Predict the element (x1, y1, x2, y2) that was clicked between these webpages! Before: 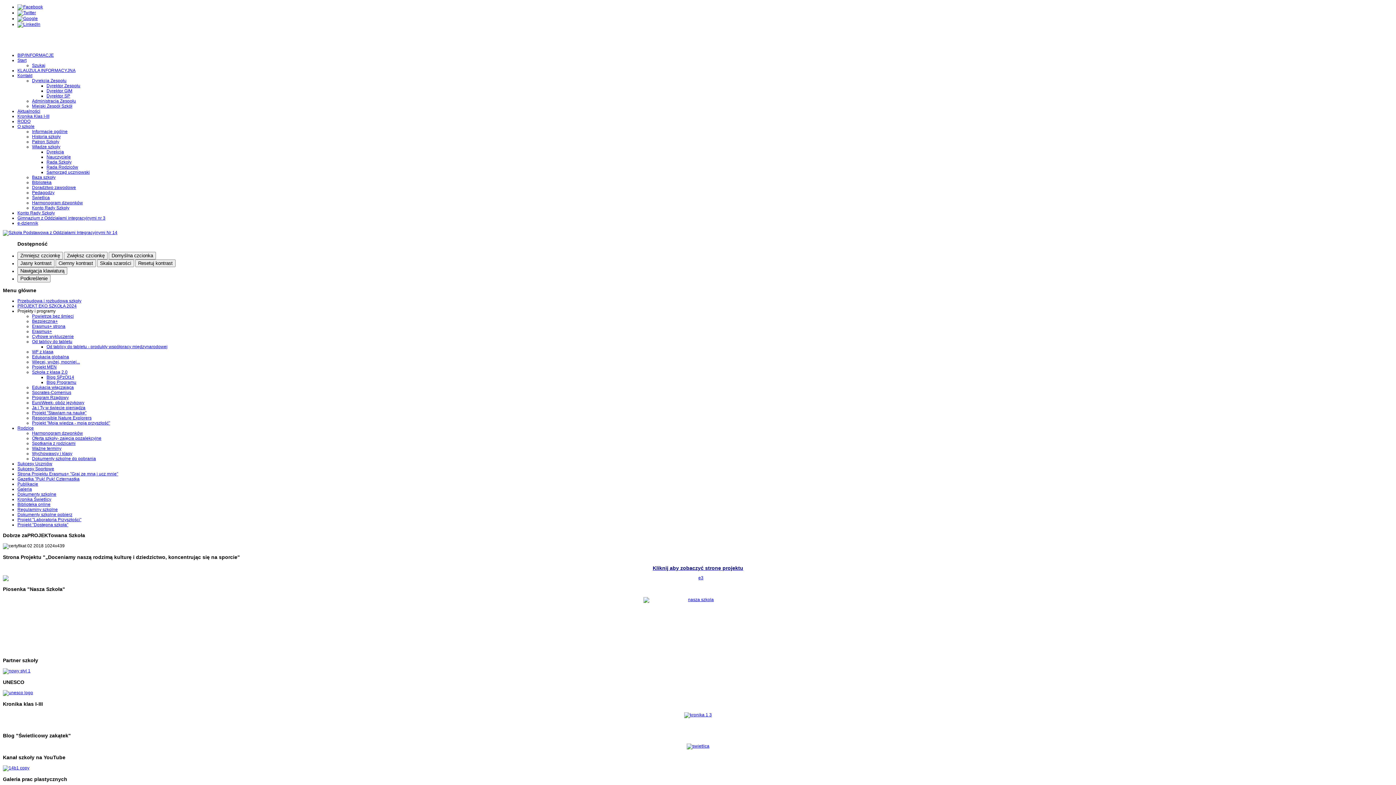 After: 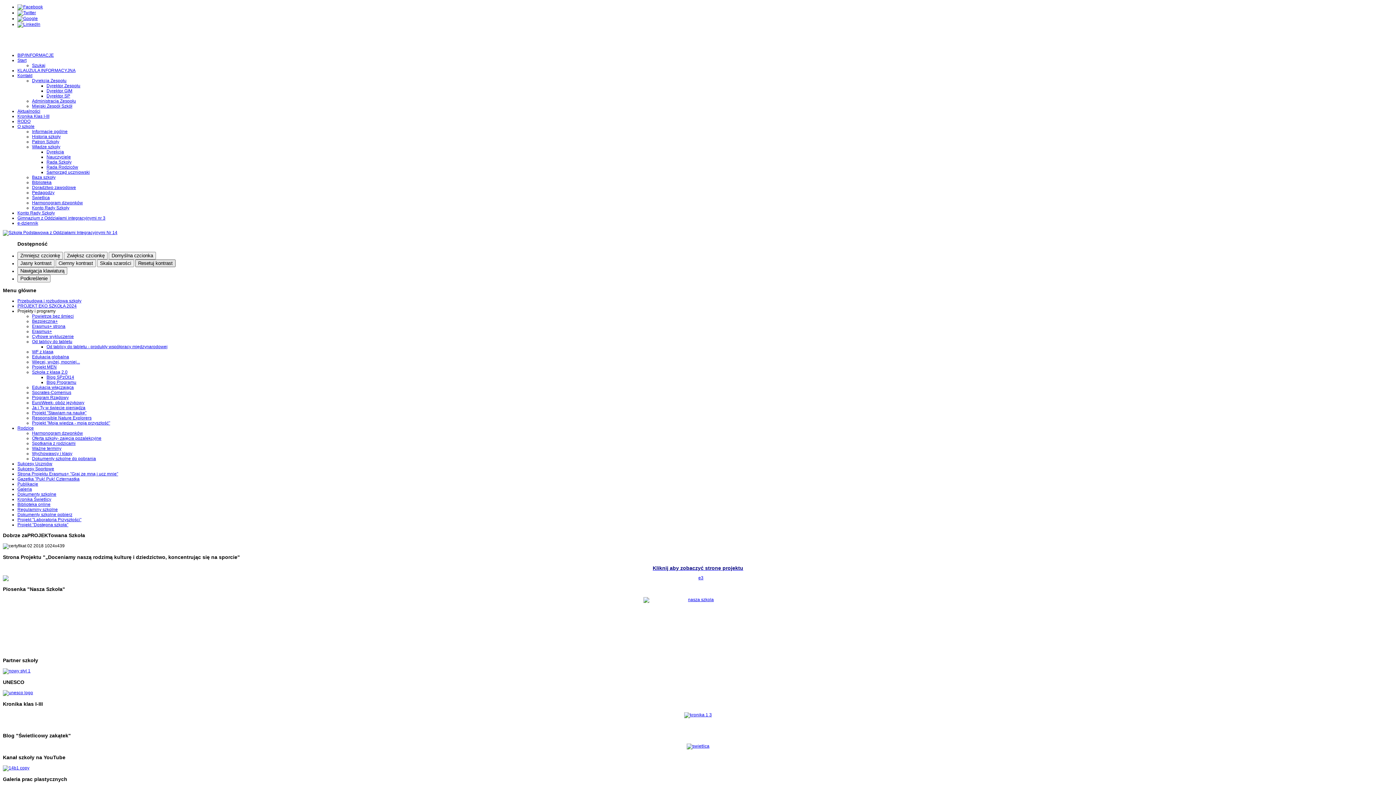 Action: bbox: (135, 259, 175, 267) label: Resetuj kontrast